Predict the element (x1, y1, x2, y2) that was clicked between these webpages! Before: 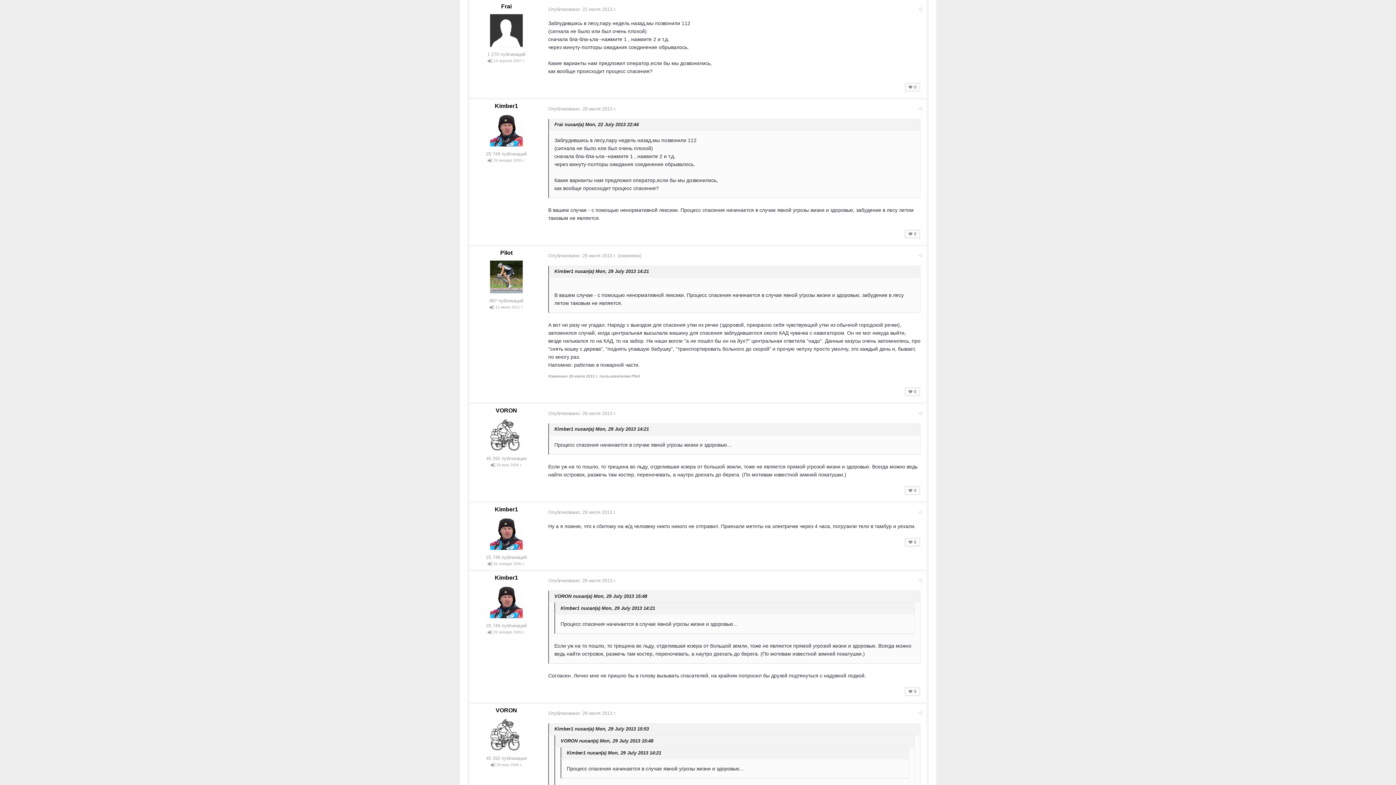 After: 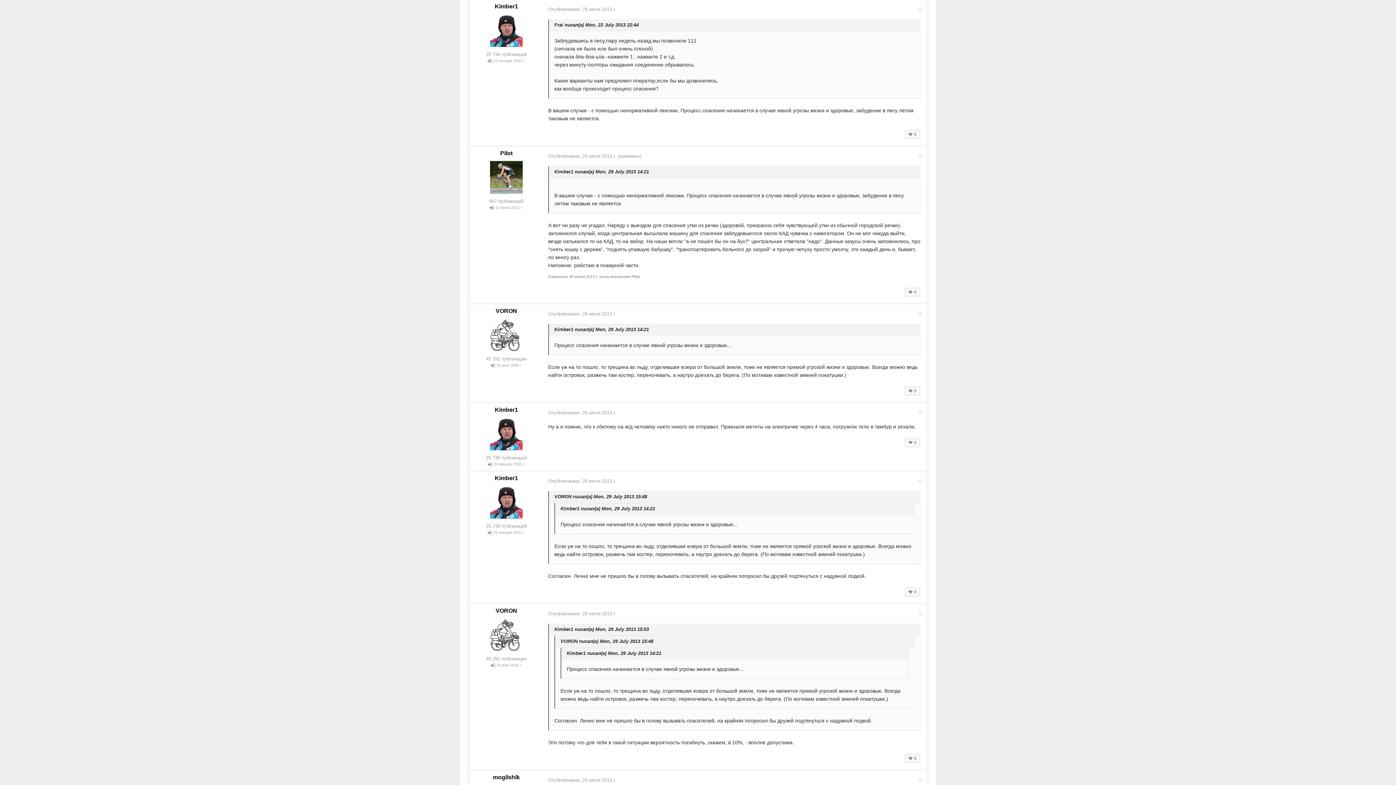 Action: label: Опубликовано: 29 июля 2013 г. bbox: (548, 106, 616, 111)